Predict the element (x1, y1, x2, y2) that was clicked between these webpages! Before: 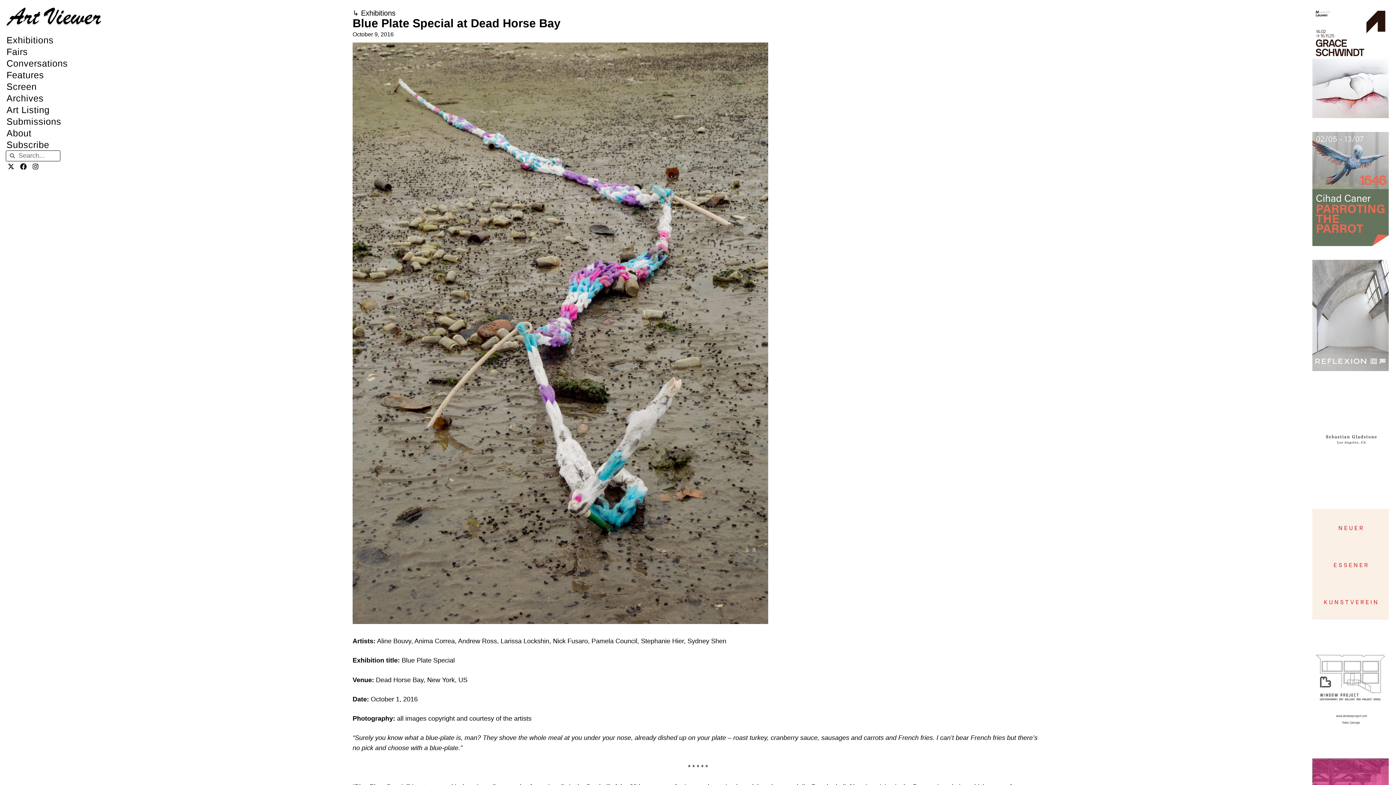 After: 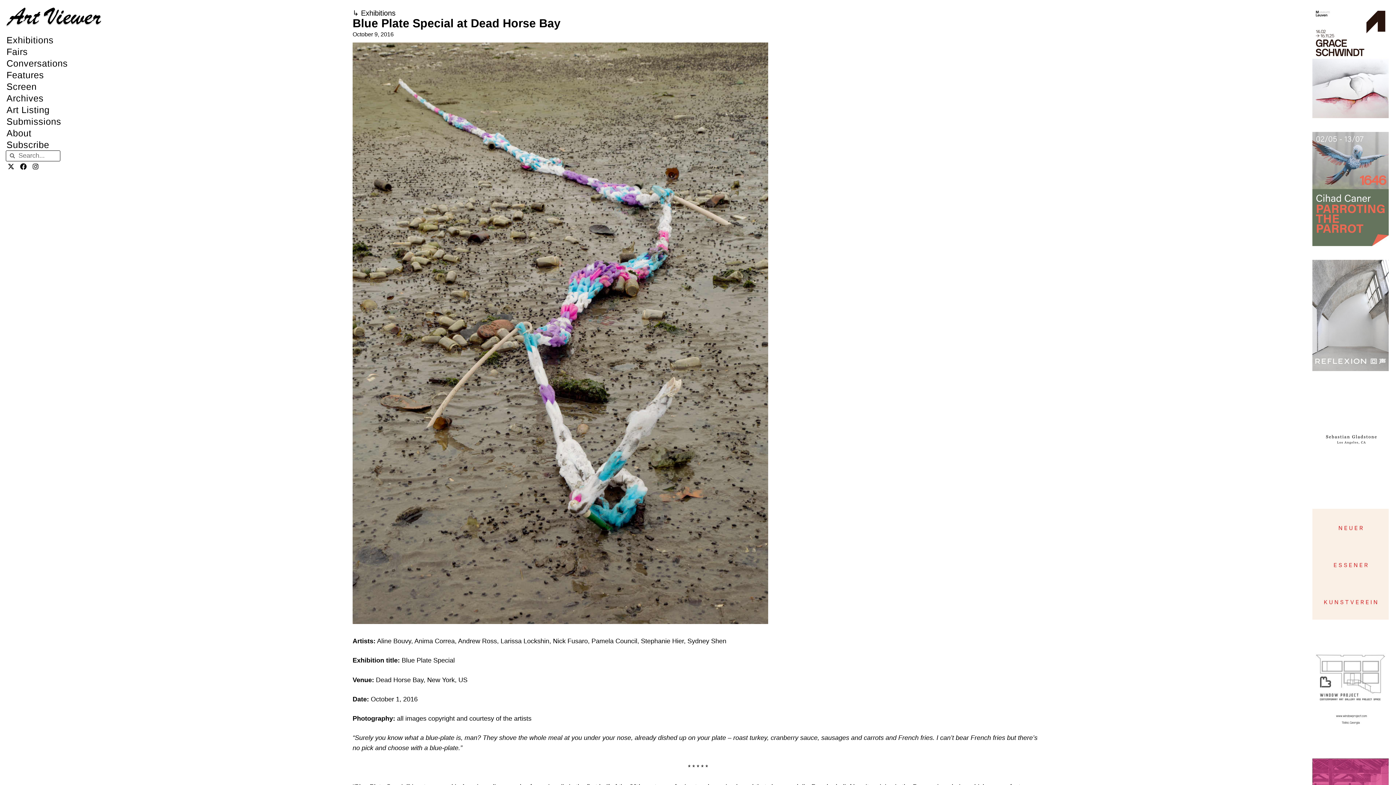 Action: bbox: (1312, 239, 1389, 248)